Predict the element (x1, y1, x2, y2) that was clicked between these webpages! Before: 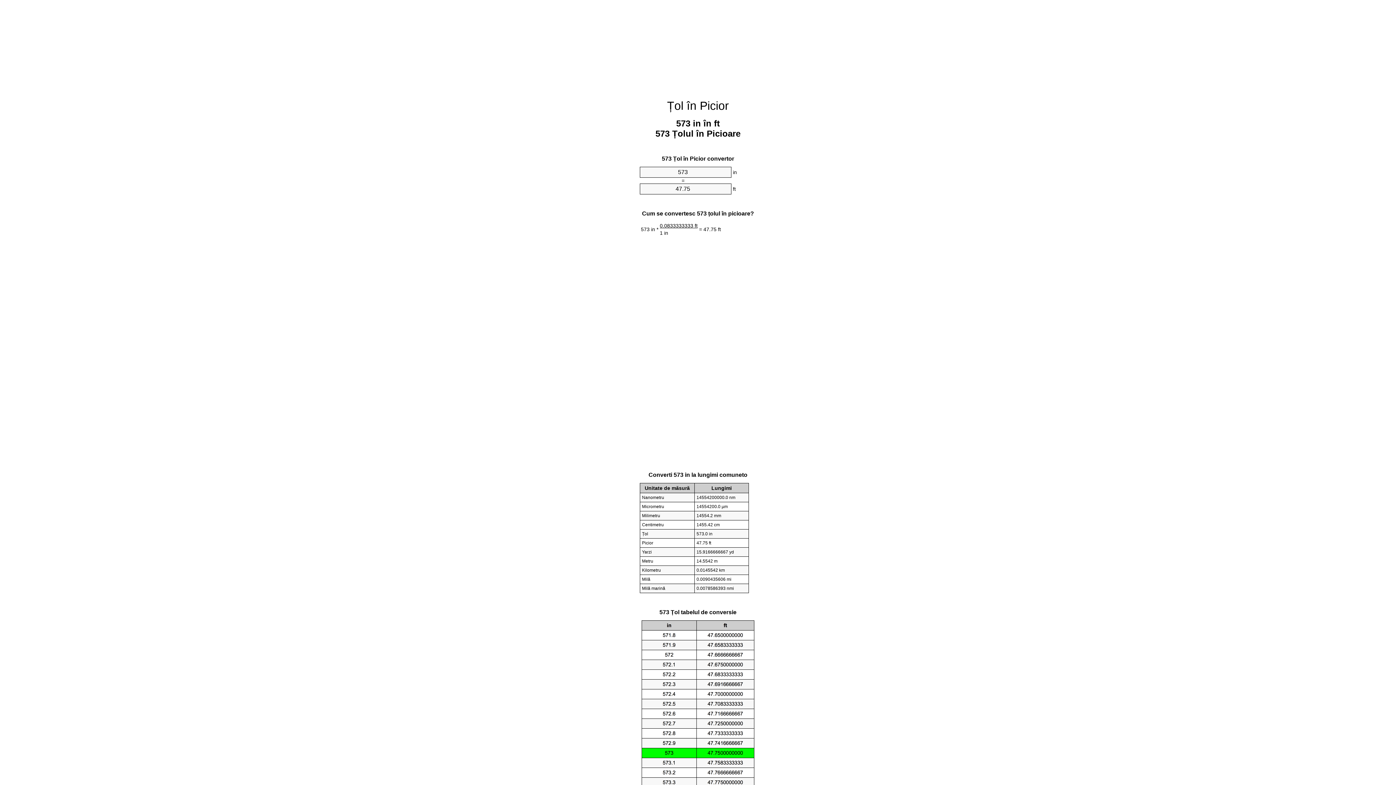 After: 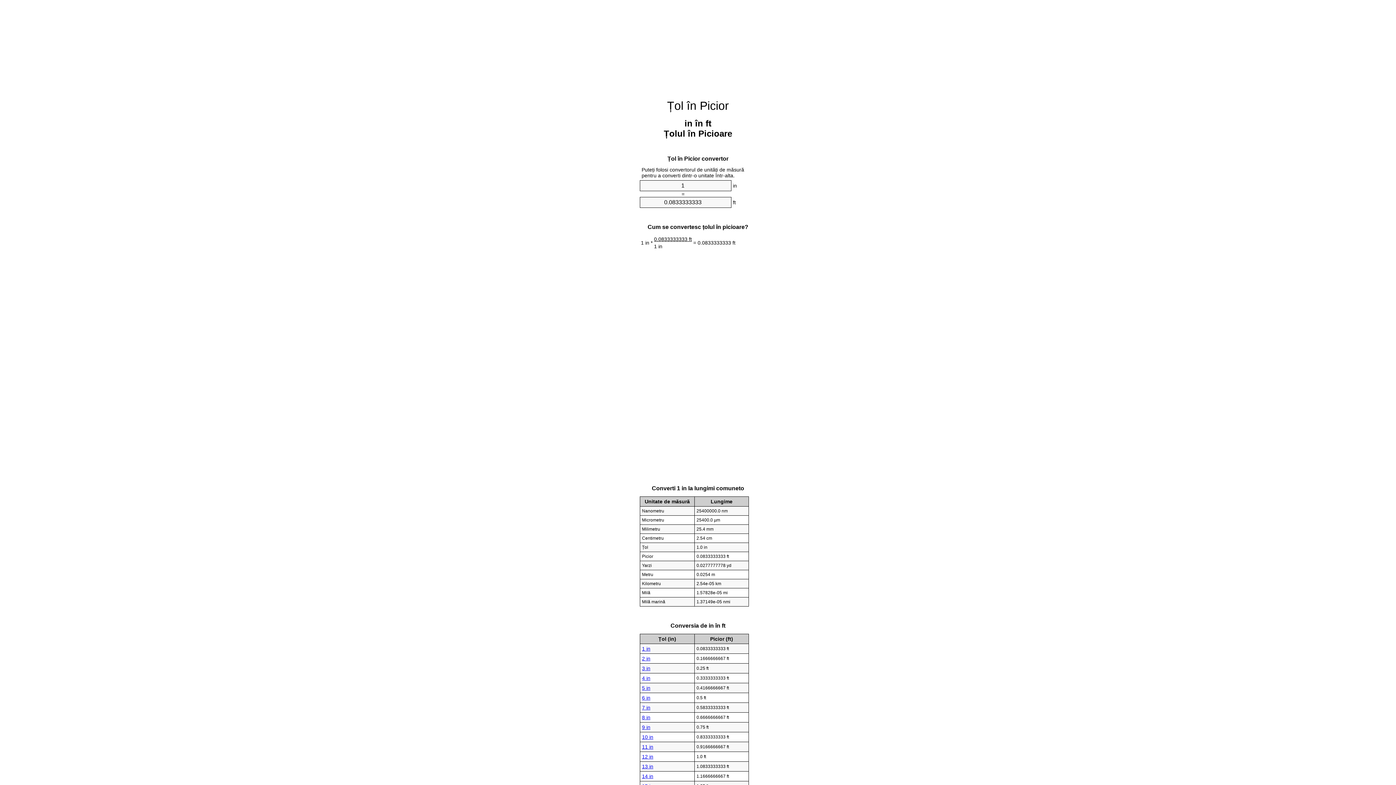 Action: bbox: (667, 99, 729, 112) label: Țol în Picior